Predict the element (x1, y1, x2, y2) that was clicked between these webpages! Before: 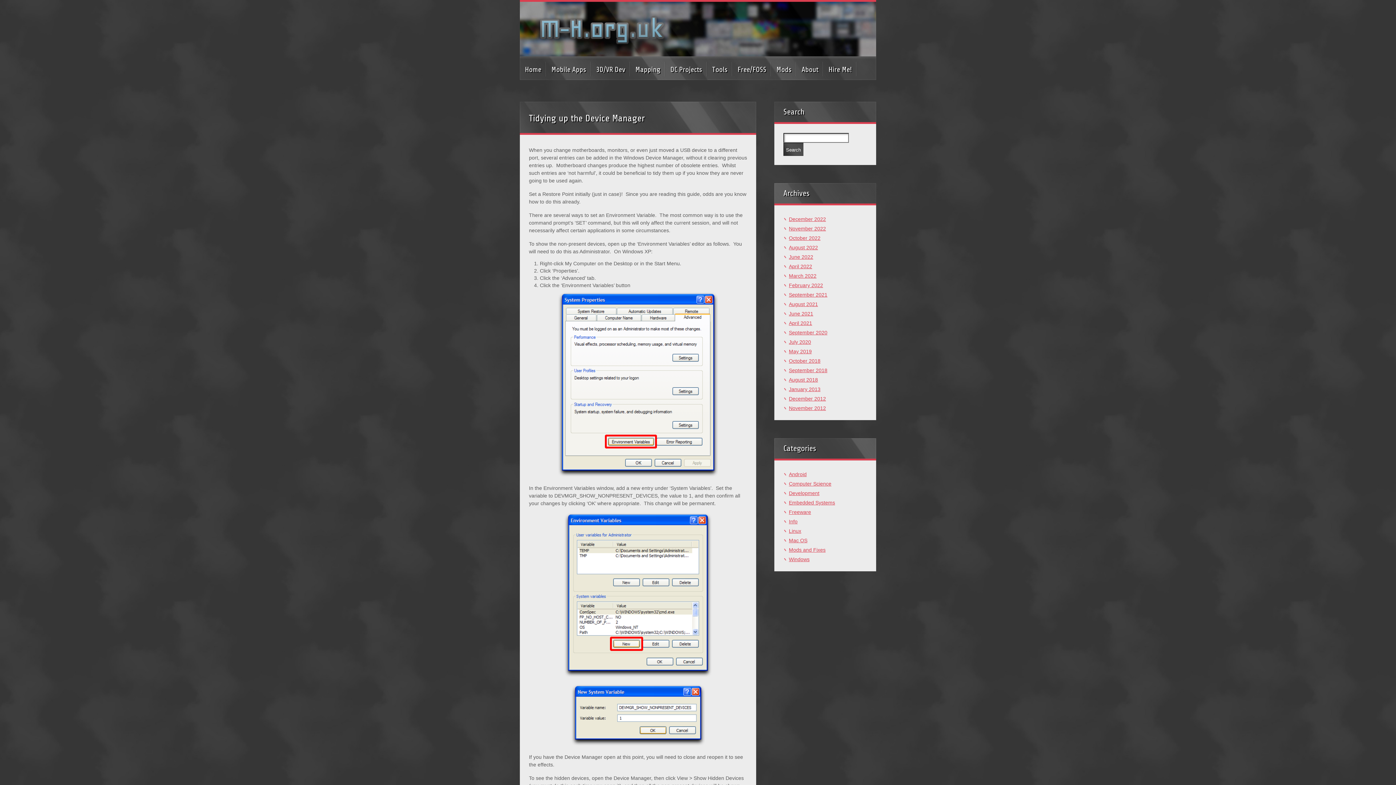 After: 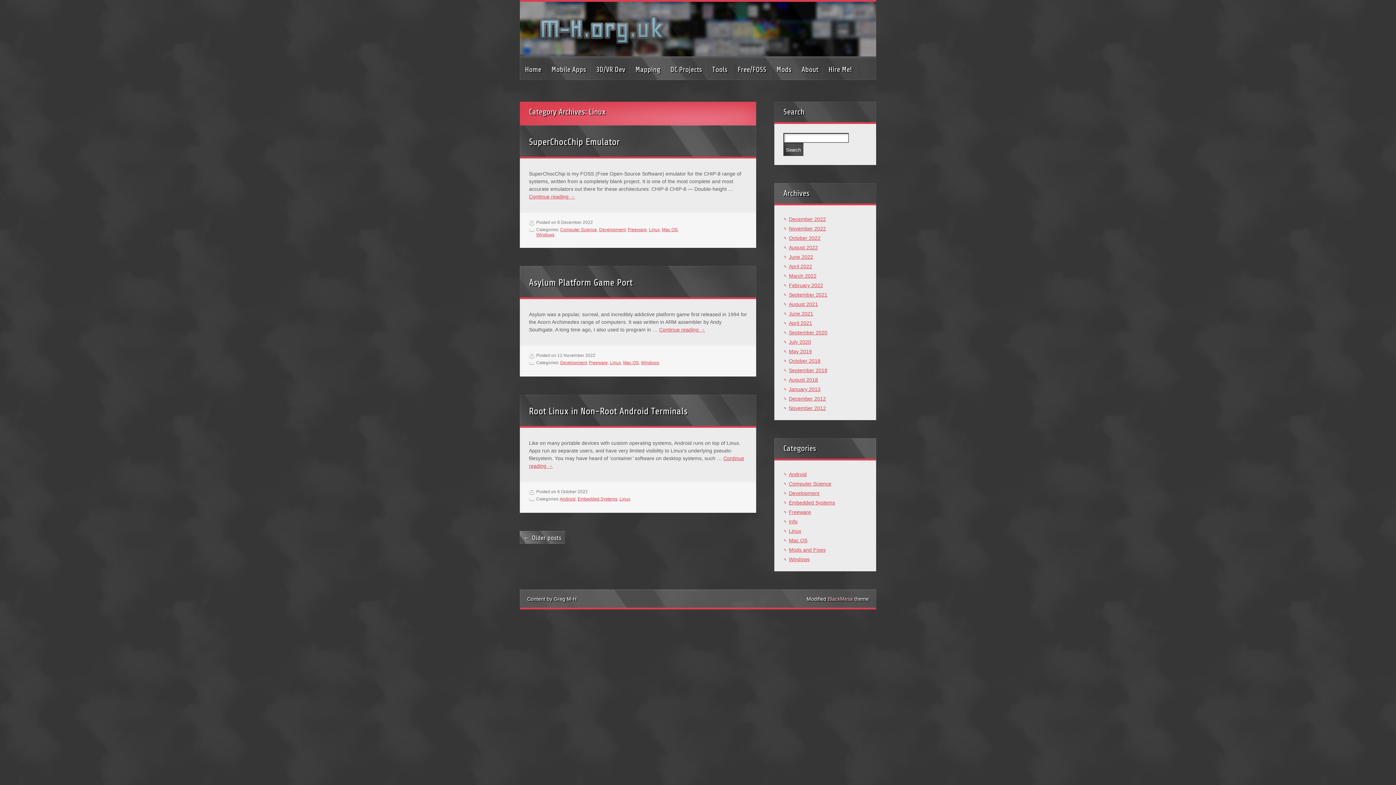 Action: label: Linux bbox: (789, 528, 801, 534)